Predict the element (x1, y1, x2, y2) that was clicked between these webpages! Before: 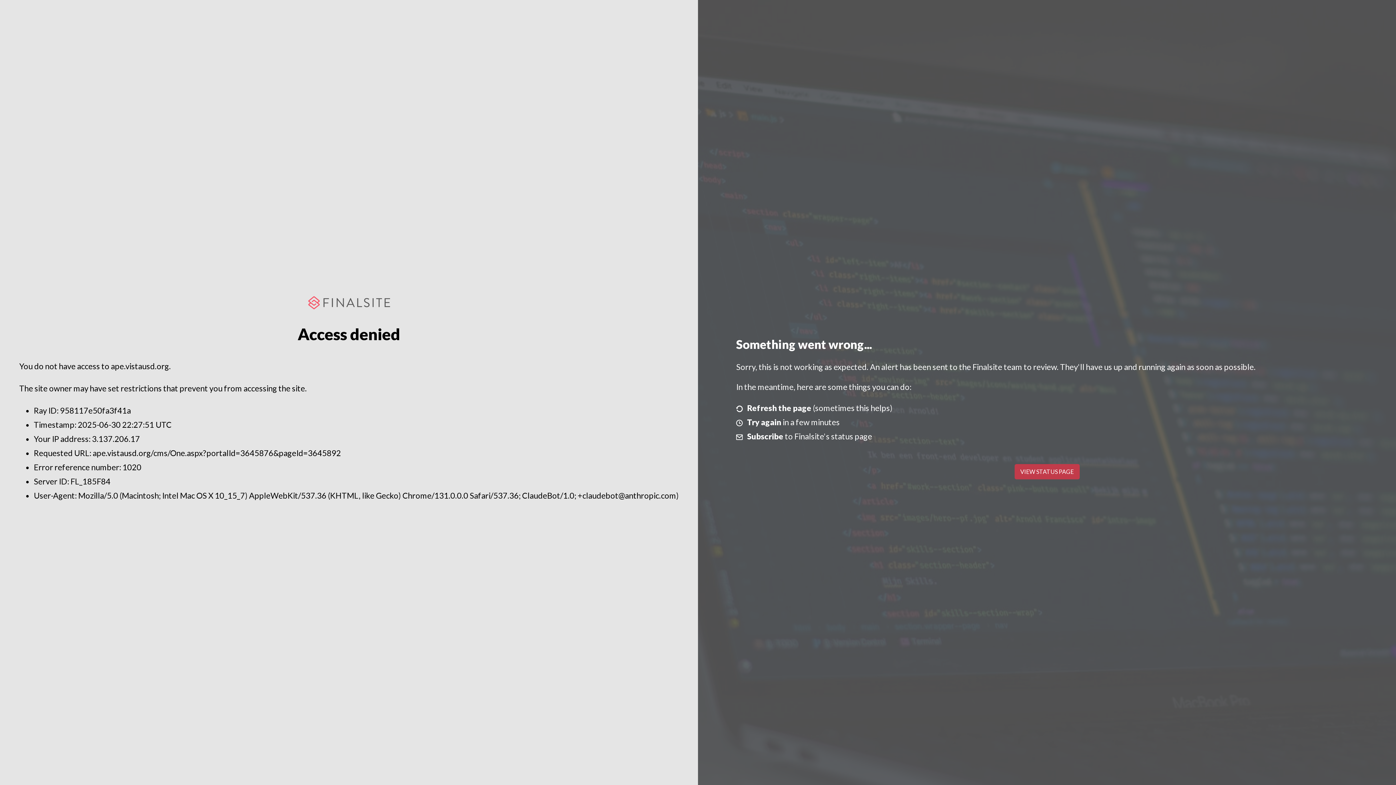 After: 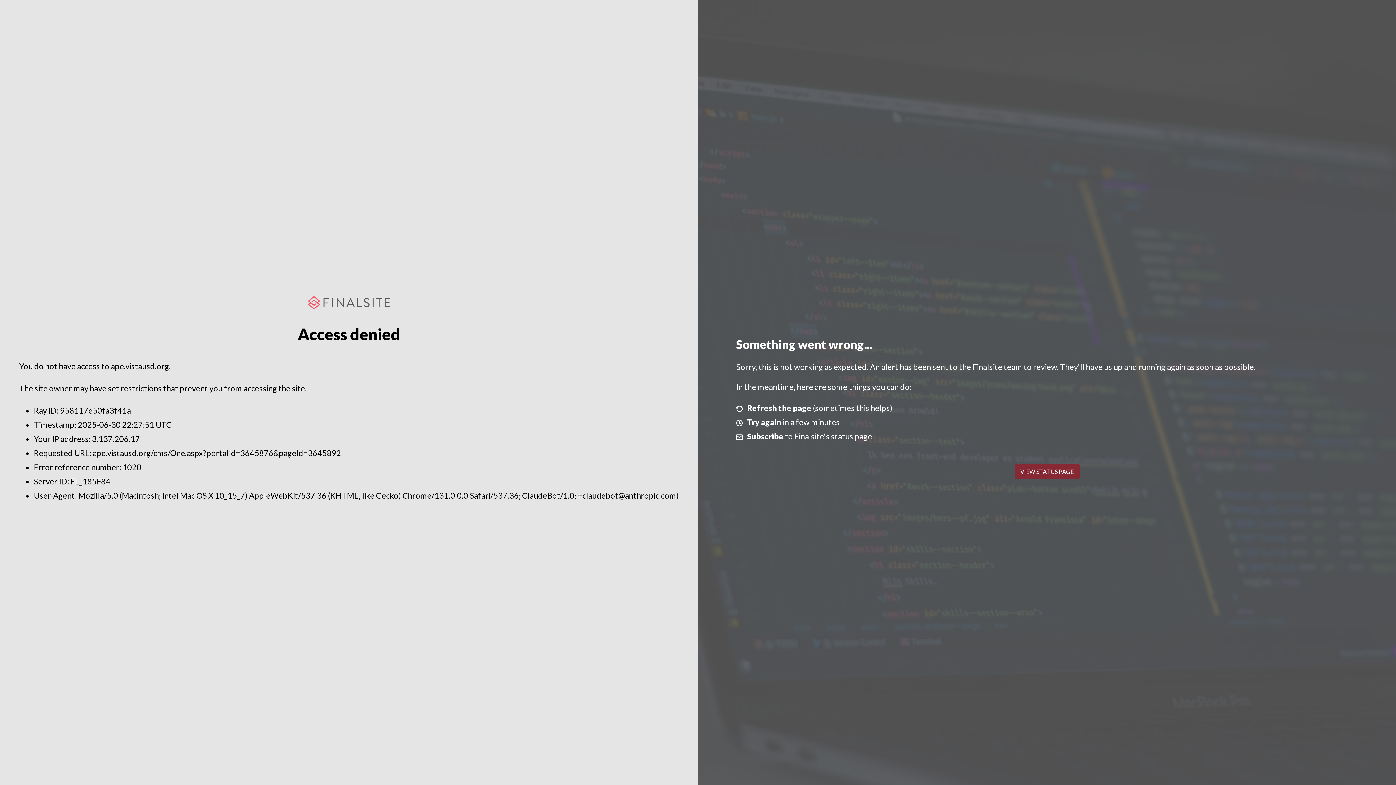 Action: label: VIEW STATUS PAGE bbox: (1014, 464, 1079, 479)